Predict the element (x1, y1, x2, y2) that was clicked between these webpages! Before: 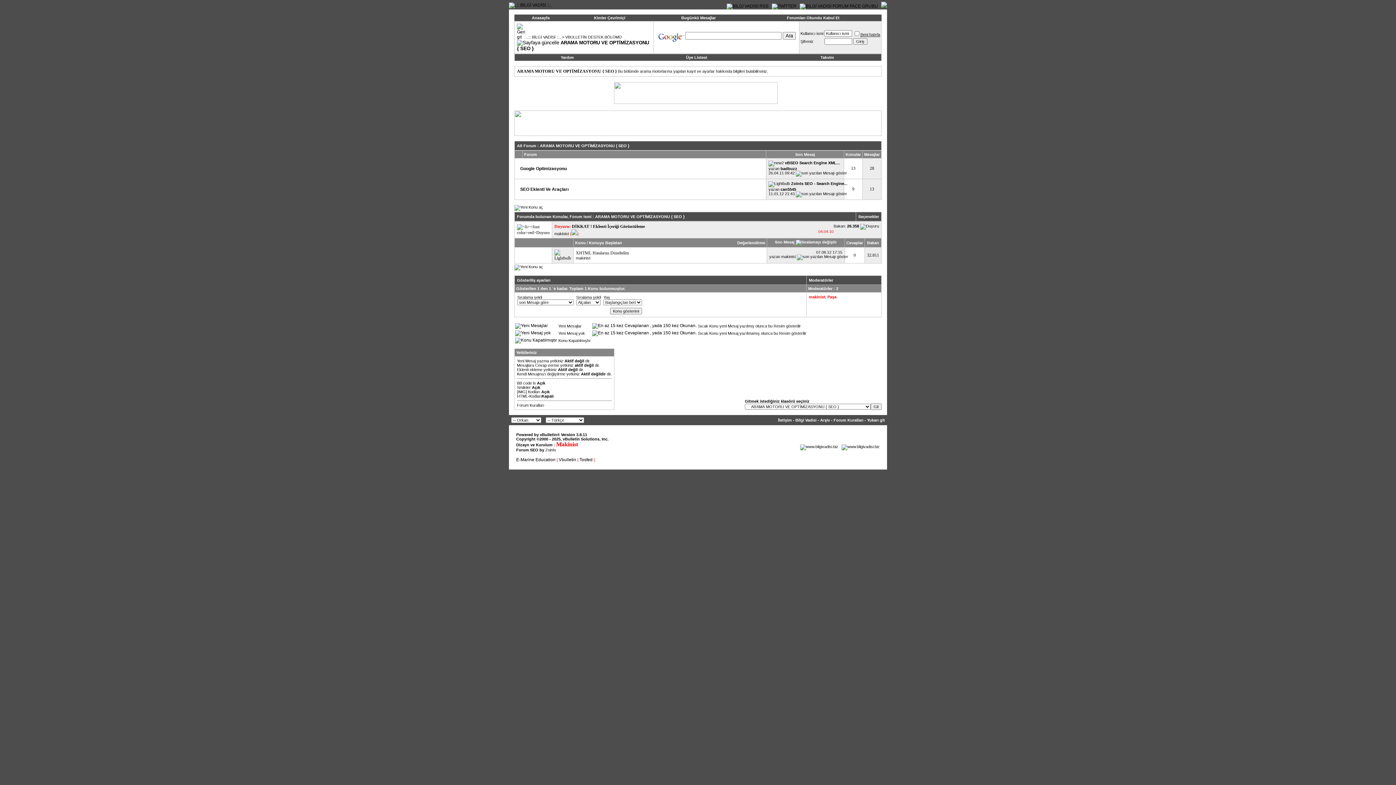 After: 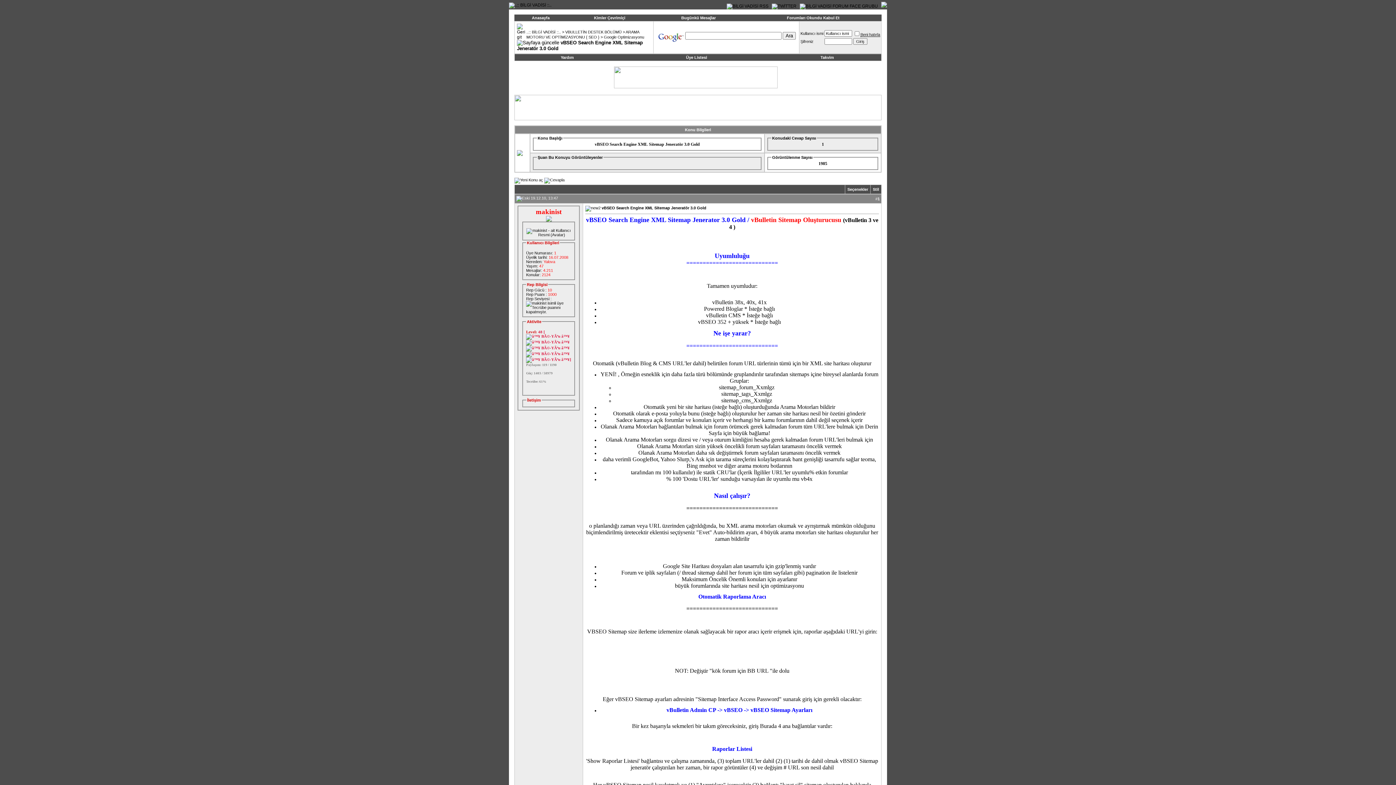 Action: bbox: (785, 160, 840, 165) label: vBSEO Search Engine XML...